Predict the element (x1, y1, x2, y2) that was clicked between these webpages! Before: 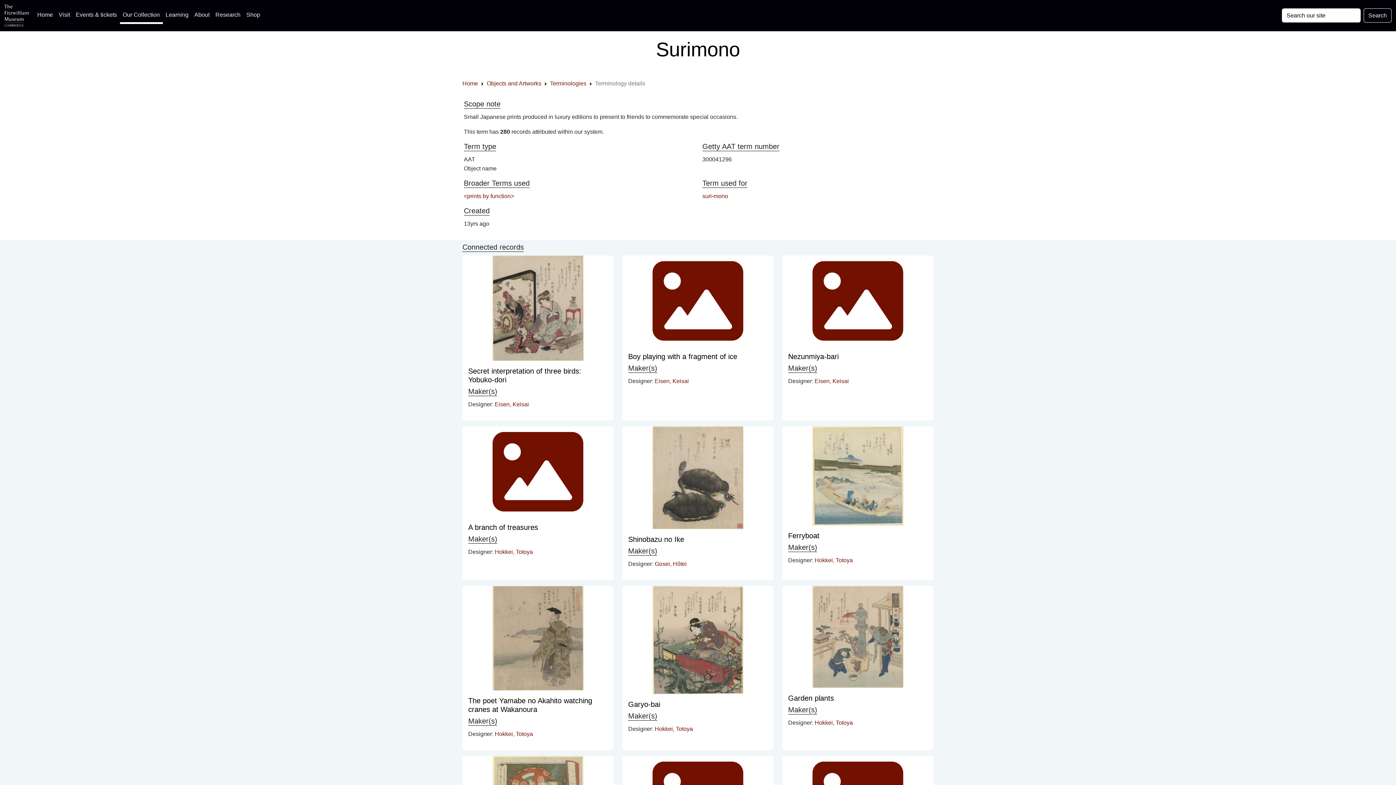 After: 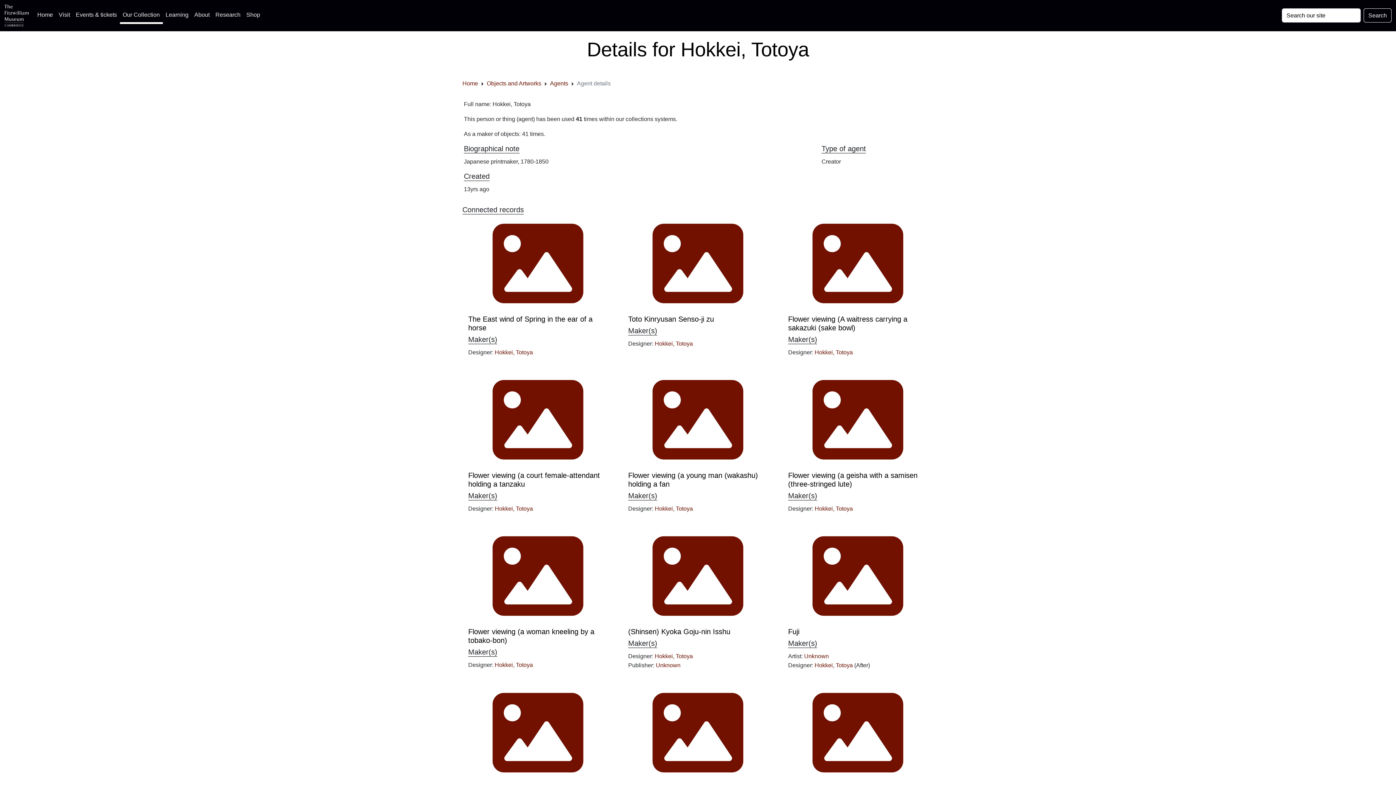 Action: label: Hokkei, Totoya bbox: (814, 720, 853, 726)